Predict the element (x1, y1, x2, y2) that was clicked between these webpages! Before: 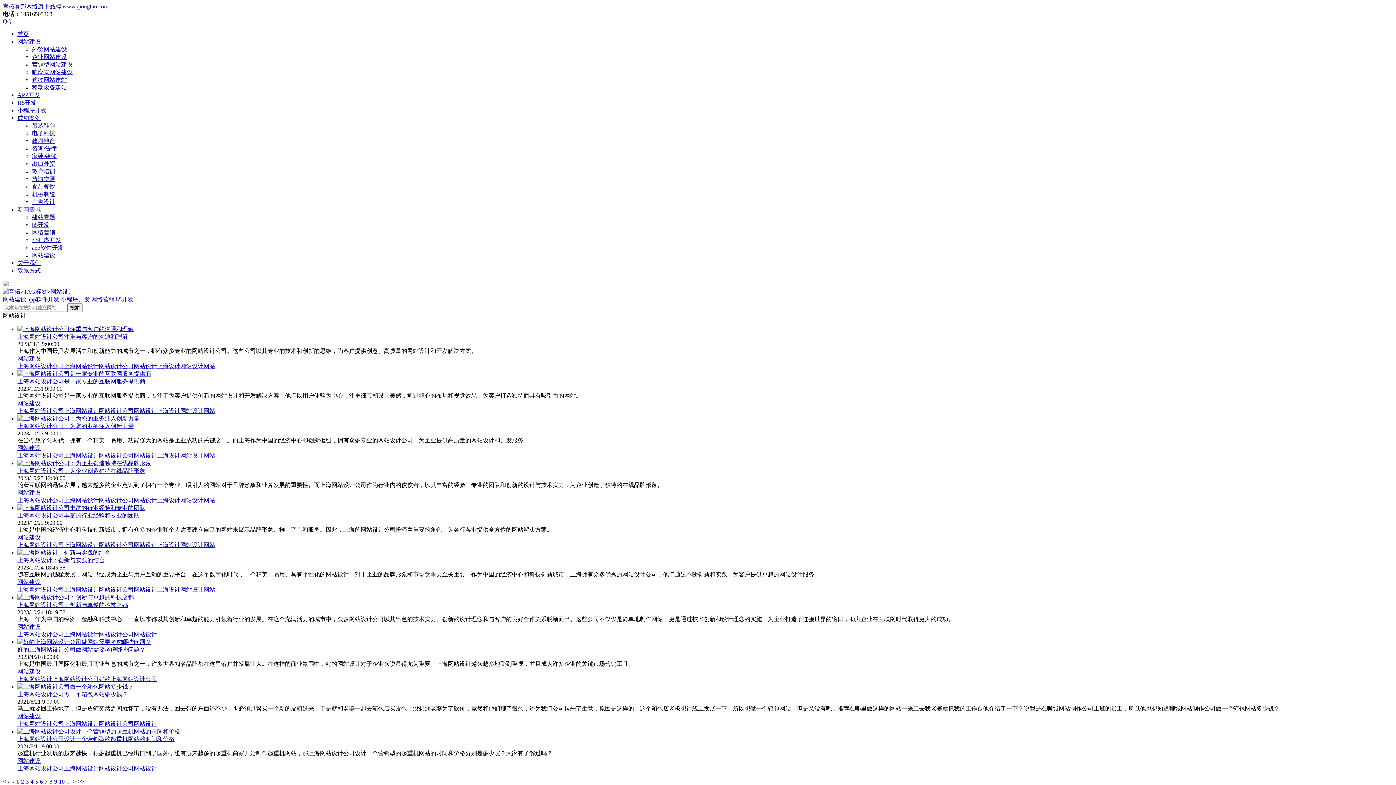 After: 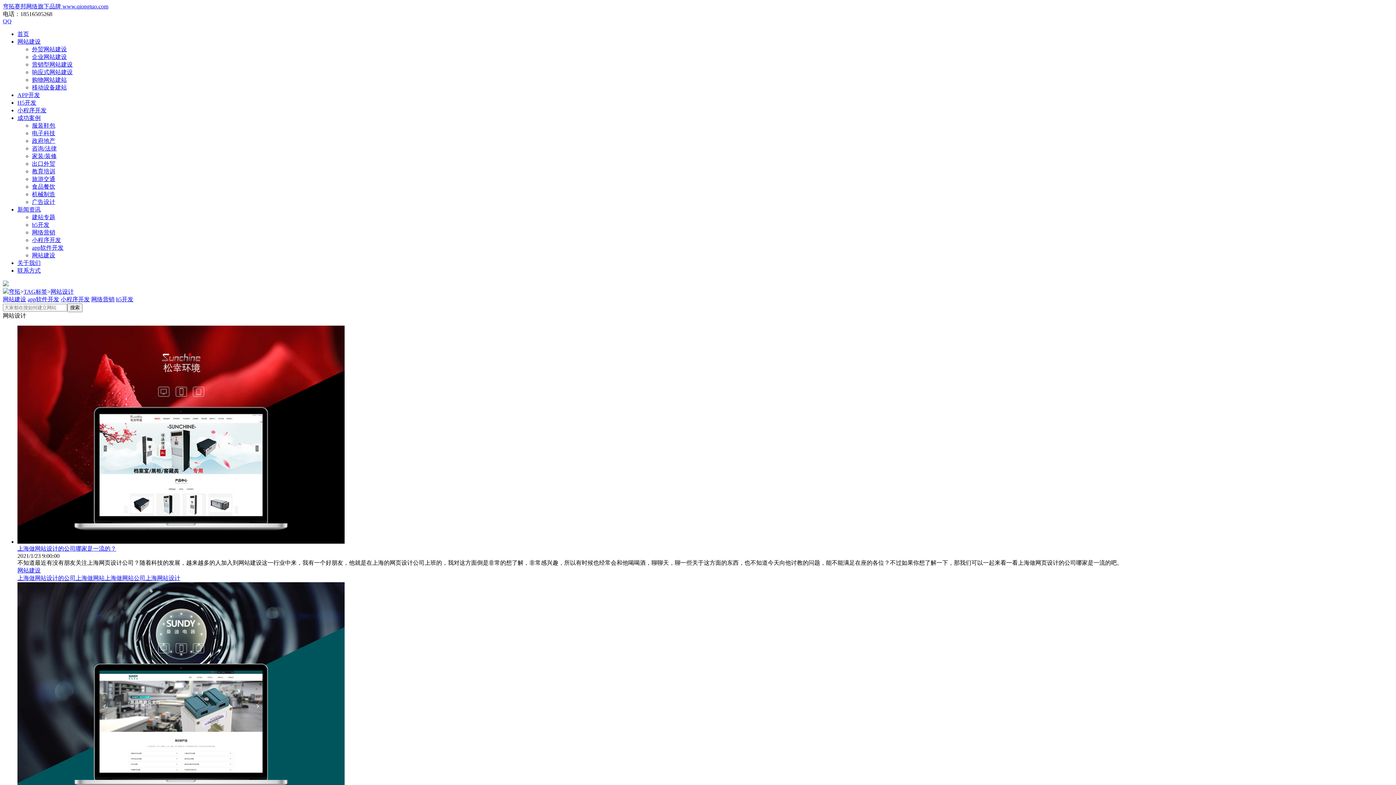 Action: label: 4 bbox: (30, 778, 33, 785)